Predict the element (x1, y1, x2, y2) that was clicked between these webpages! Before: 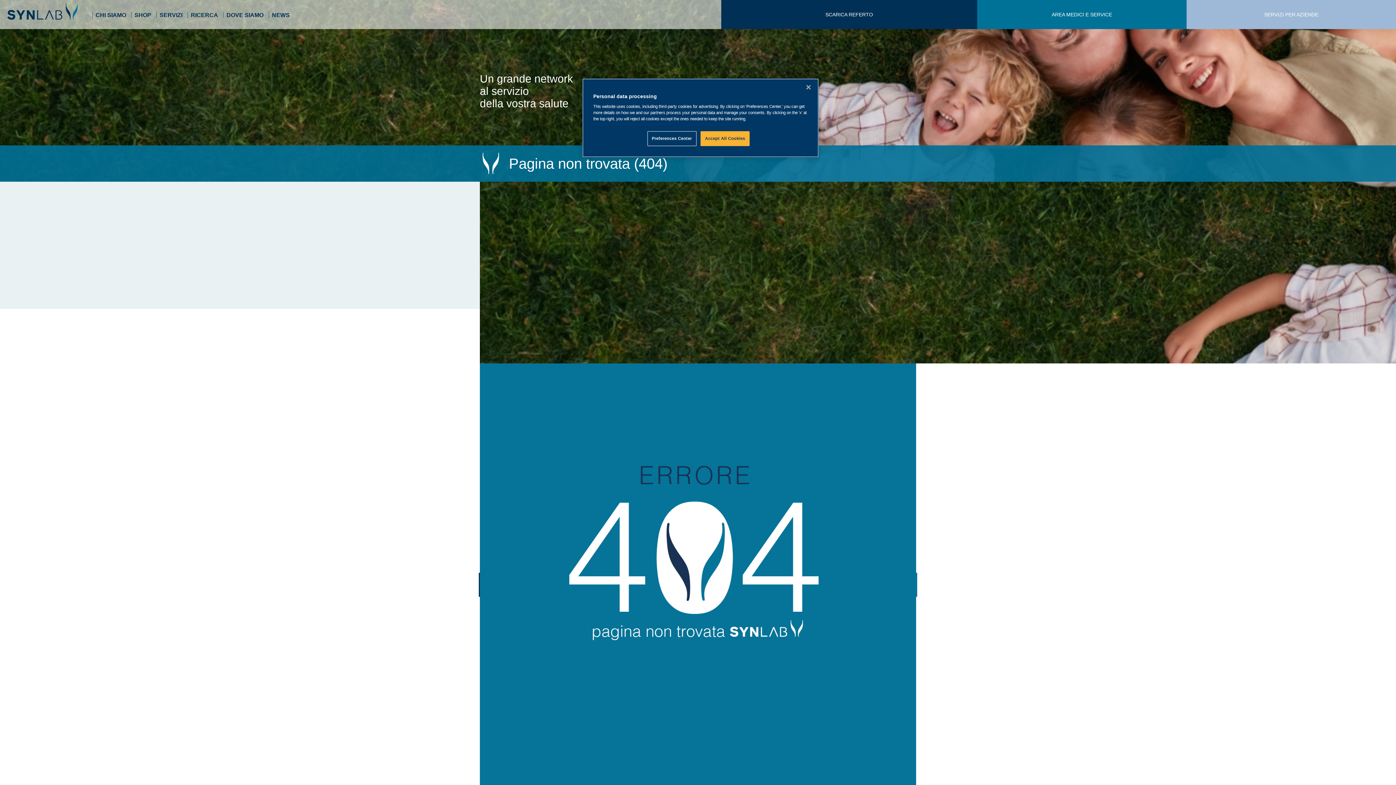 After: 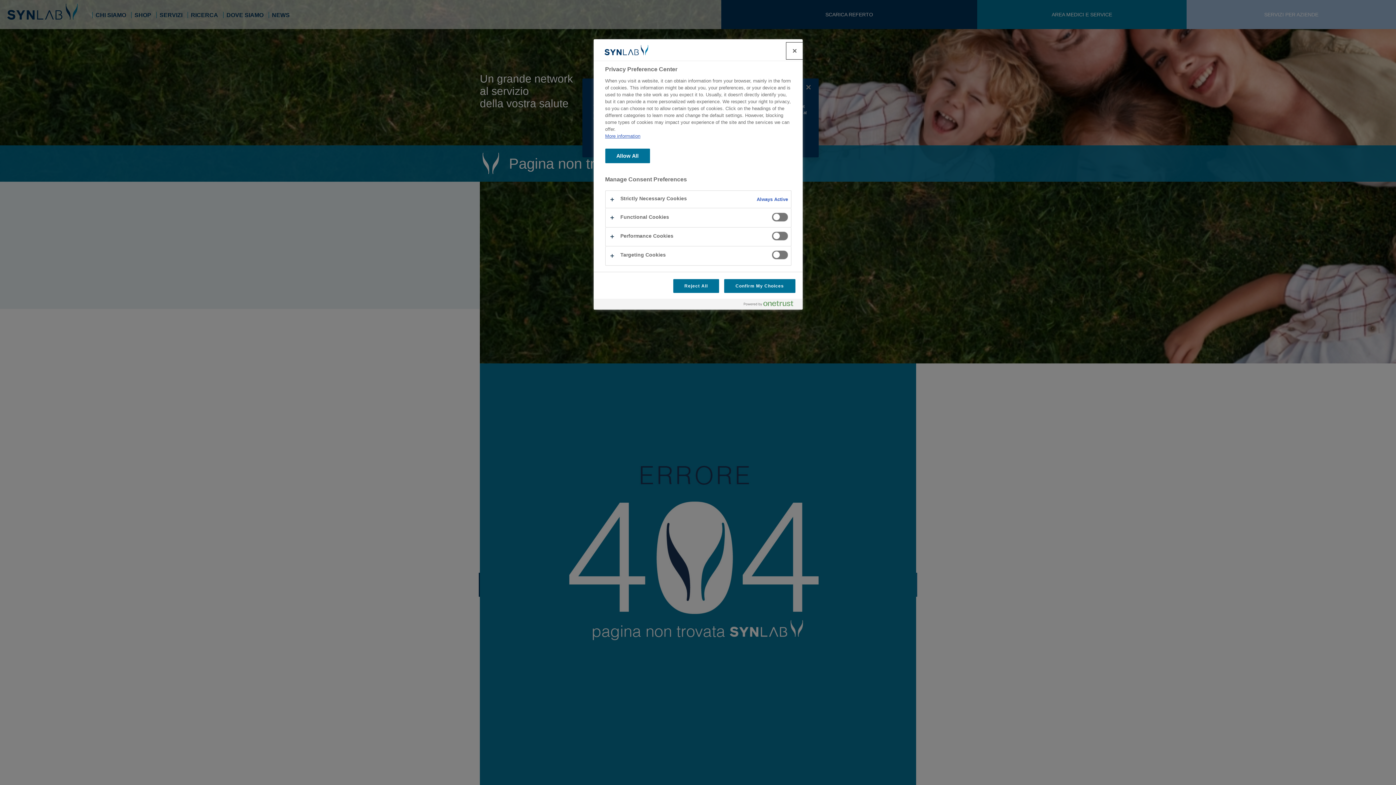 Action: label: Preferences Center bbox: (647, 131, 696, 146)